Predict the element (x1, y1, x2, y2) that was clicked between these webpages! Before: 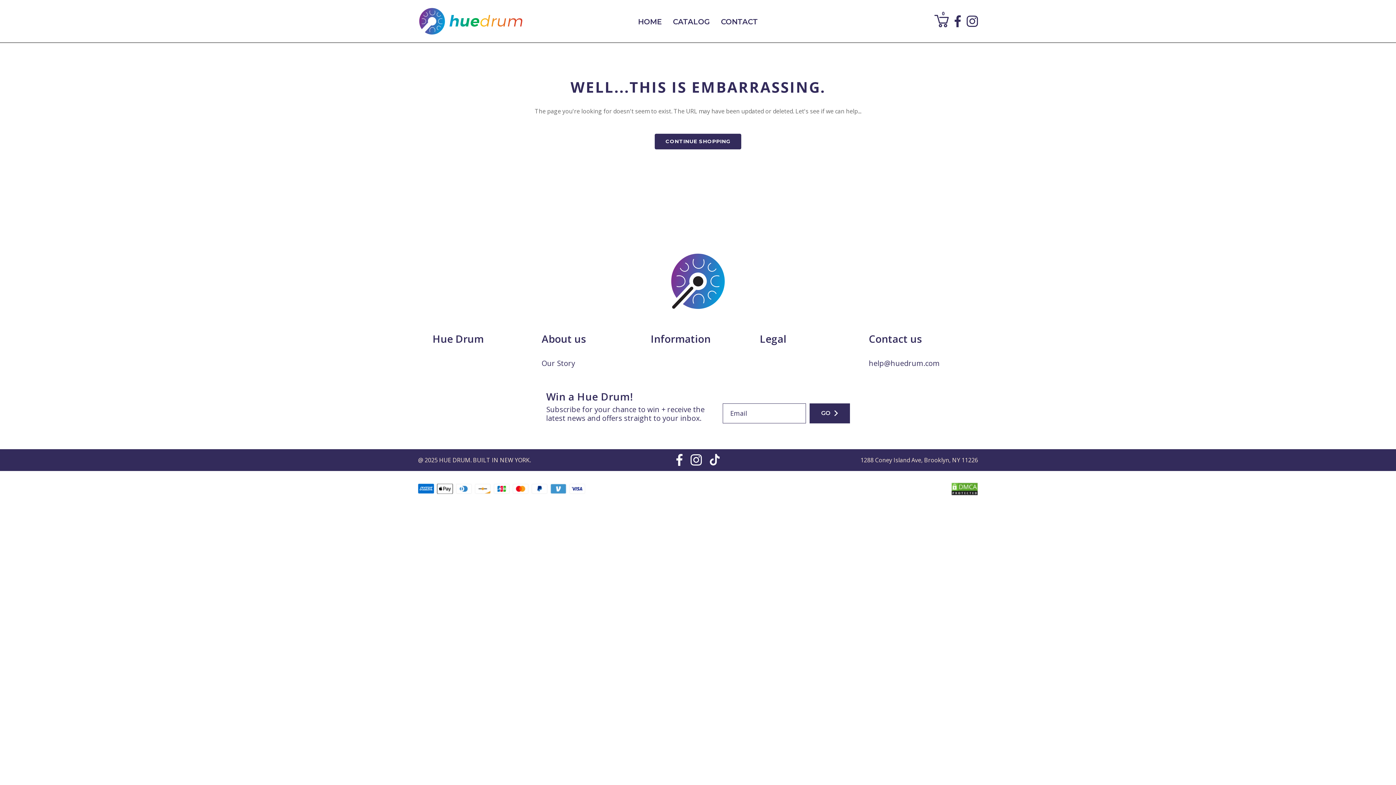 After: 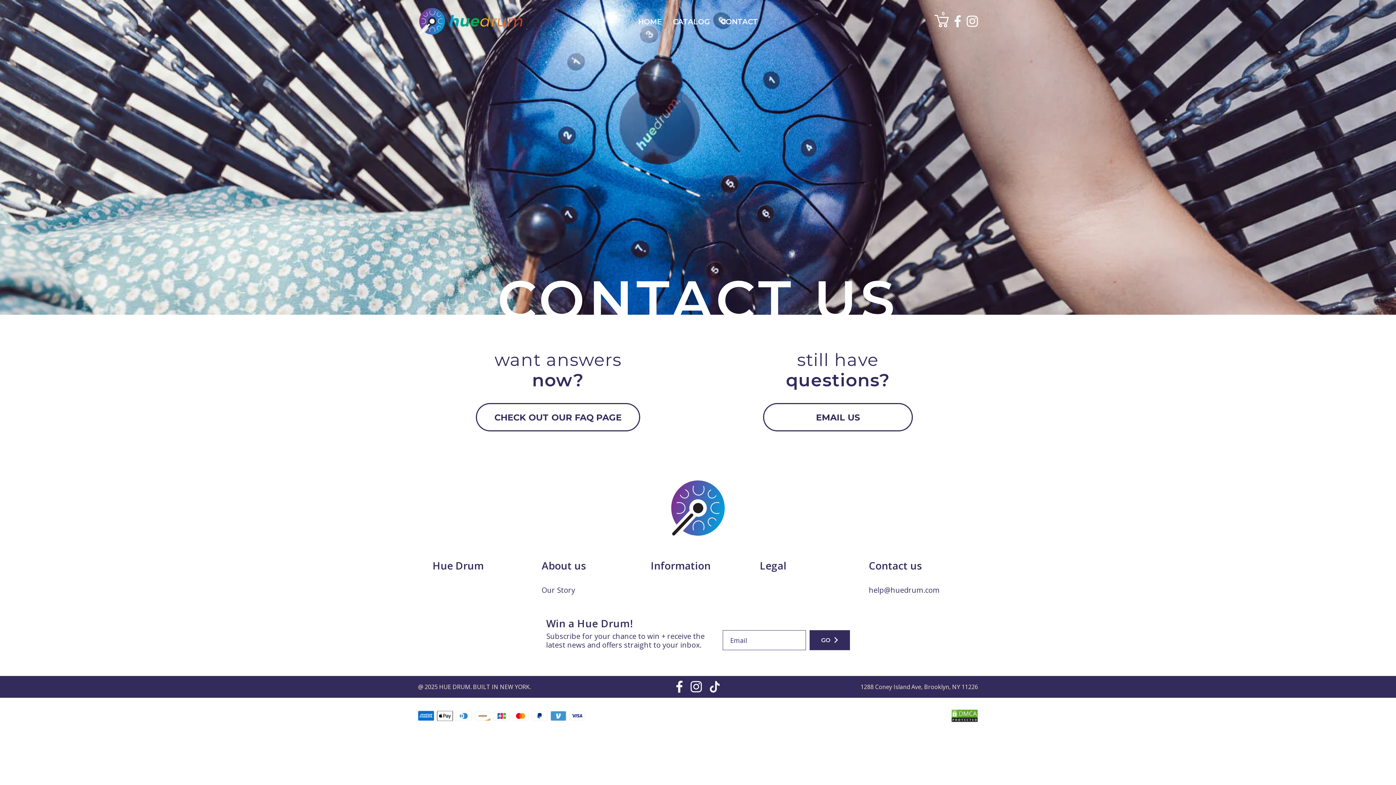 Action: bbox: (719, 16, 760, 26) label: CONTACT